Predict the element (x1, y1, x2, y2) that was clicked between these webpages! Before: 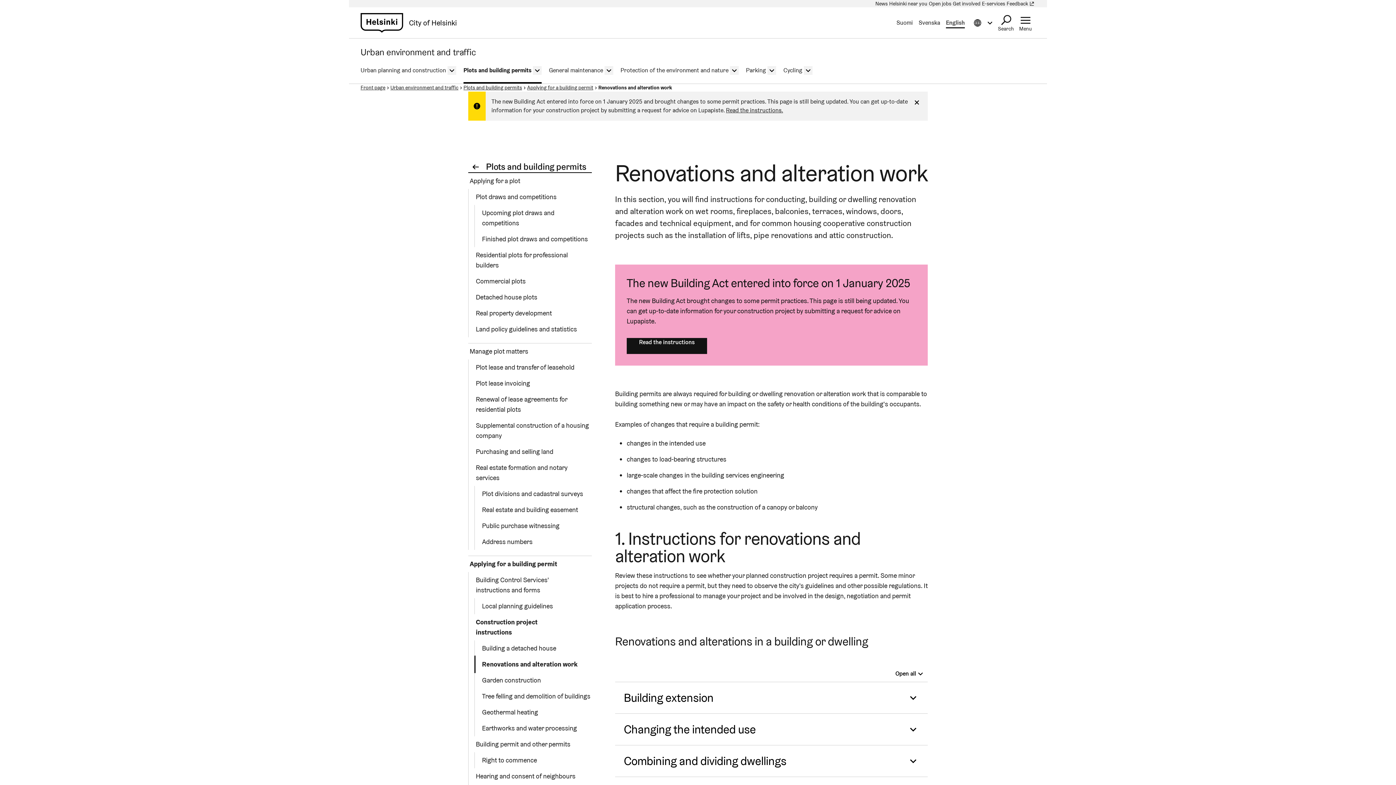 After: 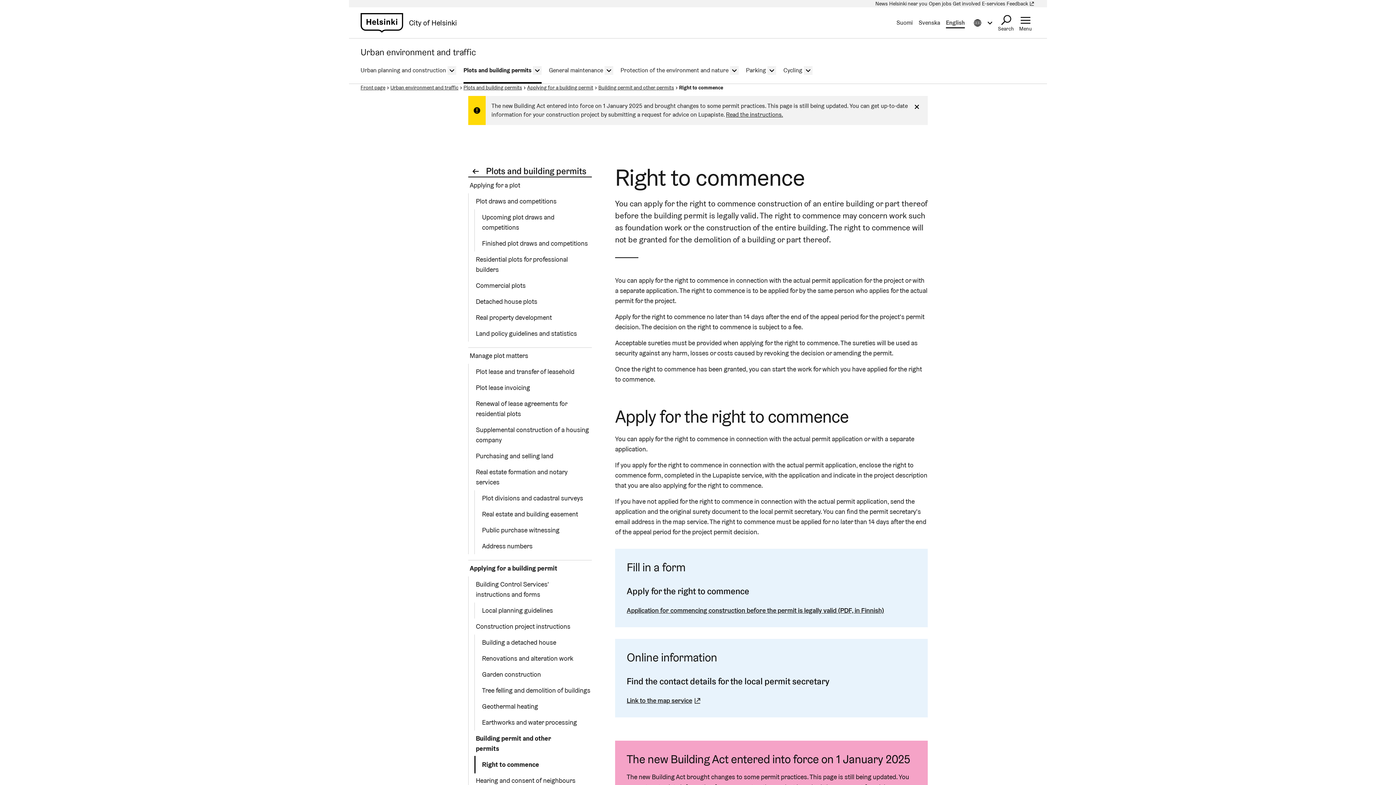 Action: bbox: (480, 752, 592, 768) label: Right to commence